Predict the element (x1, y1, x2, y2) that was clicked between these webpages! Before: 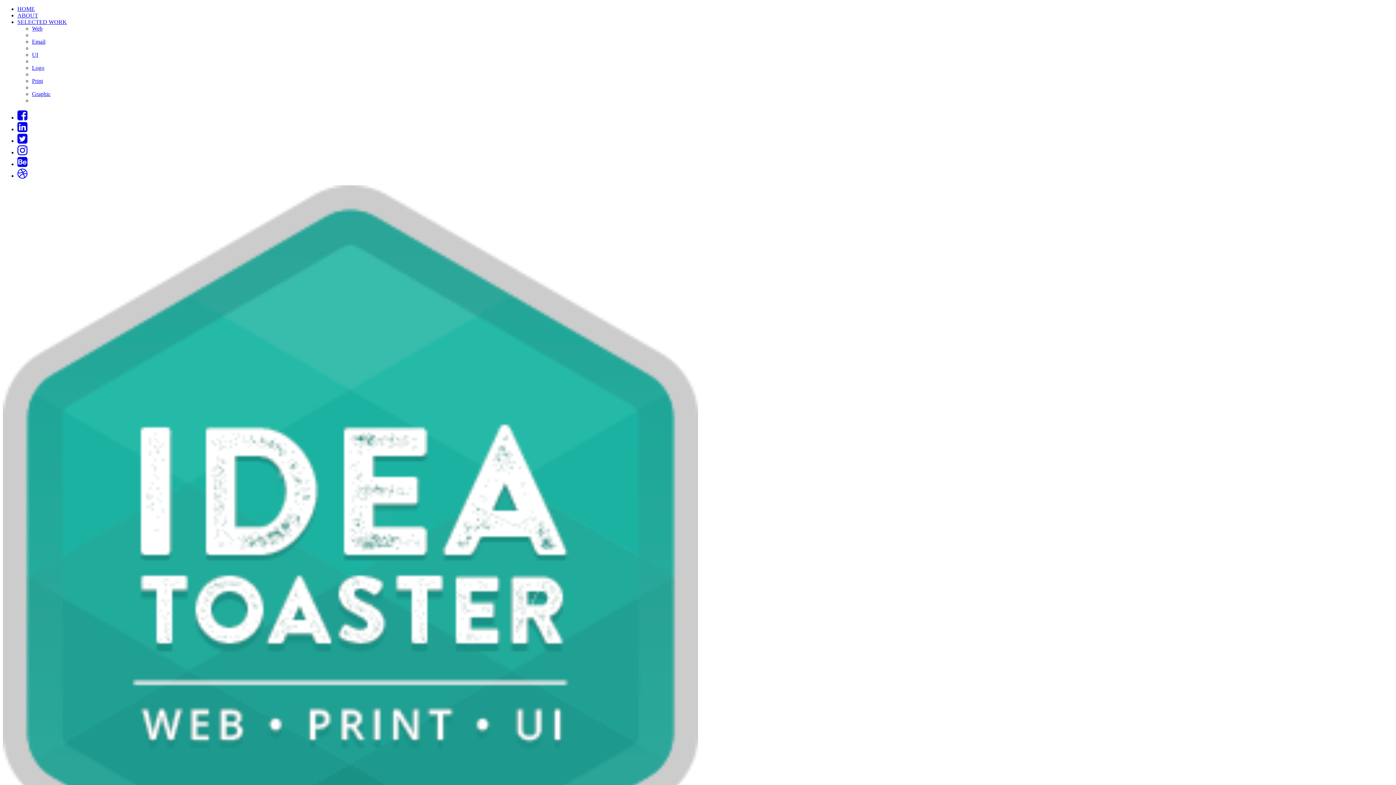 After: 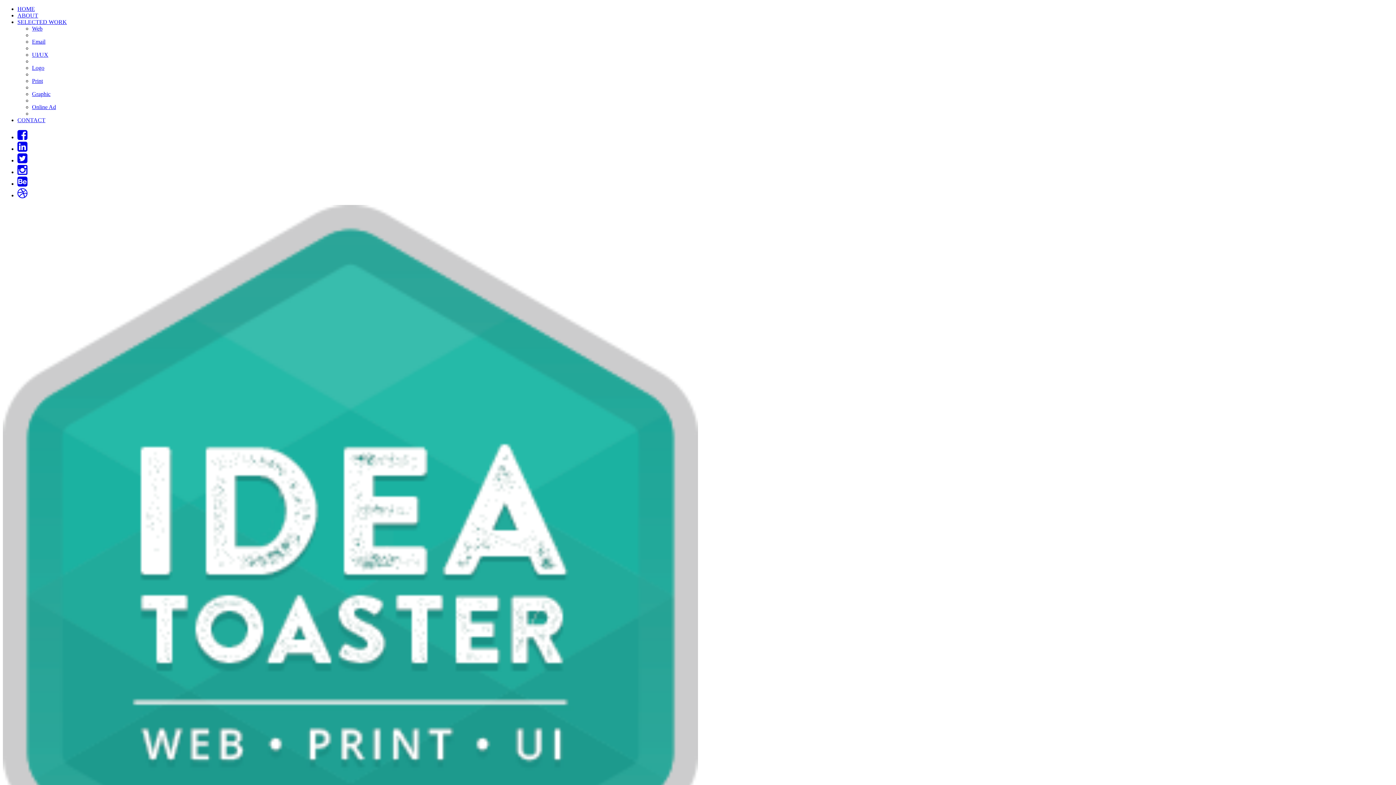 Action: bbox: (32, 38, 45, 44) label: Email